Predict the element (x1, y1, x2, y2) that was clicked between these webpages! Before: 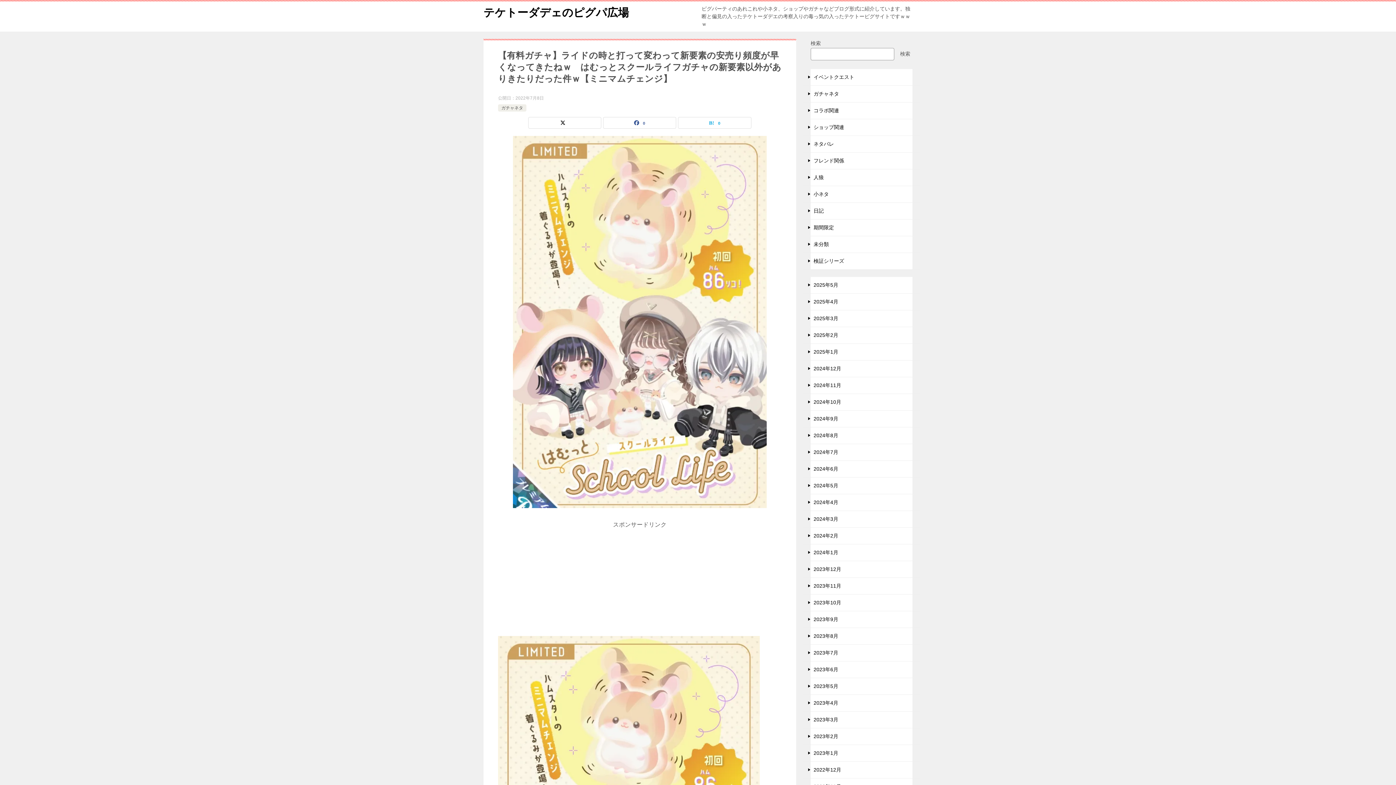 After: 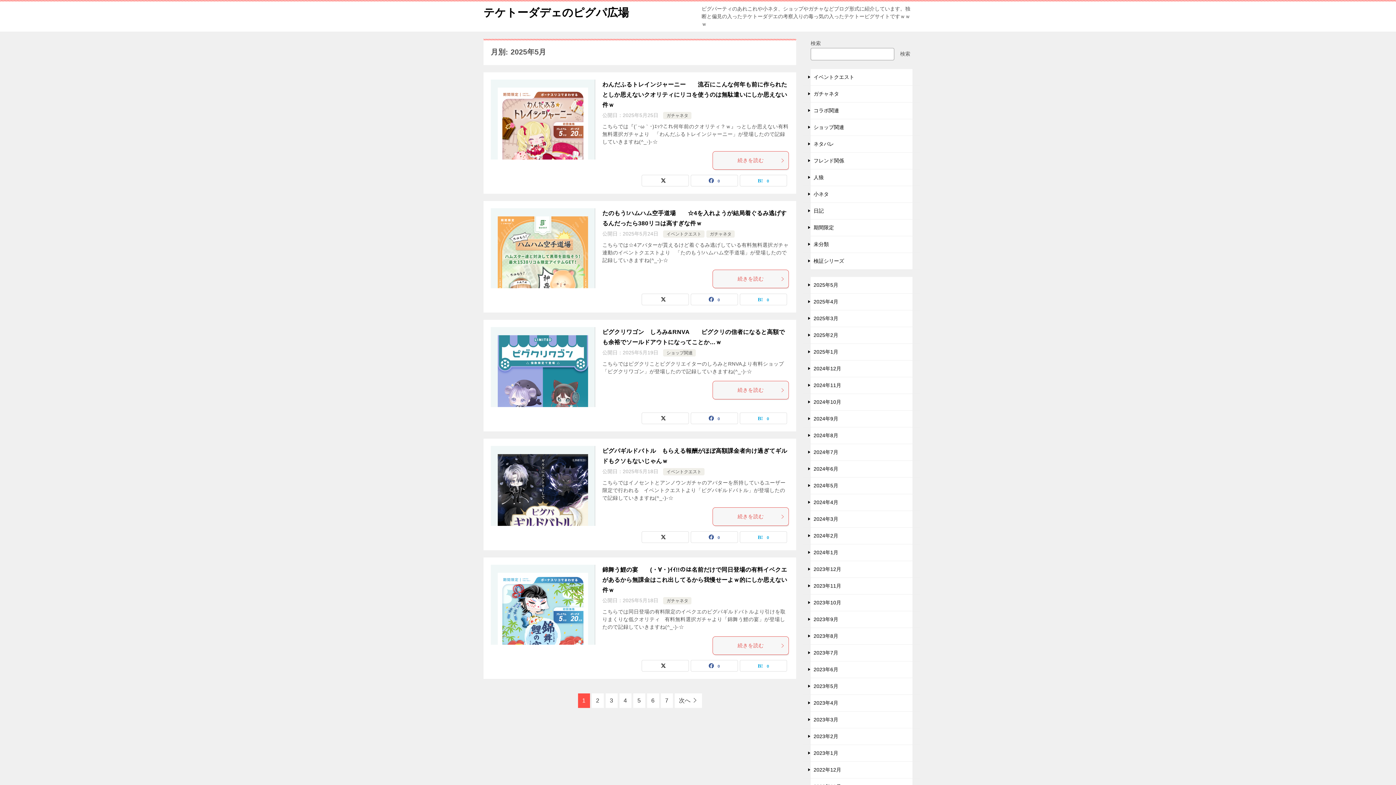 Action: bbox: (803, 277, 920, 293) label: 2025年5月